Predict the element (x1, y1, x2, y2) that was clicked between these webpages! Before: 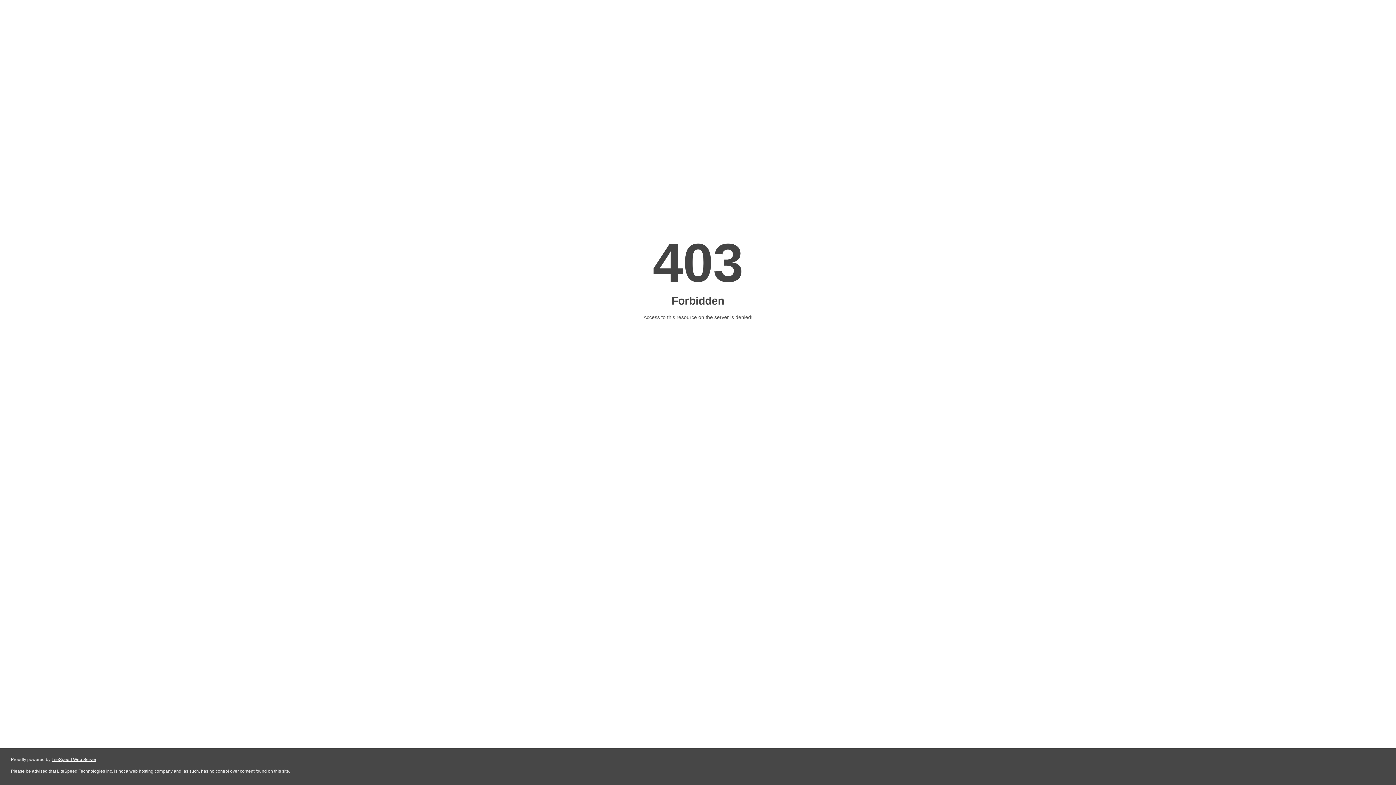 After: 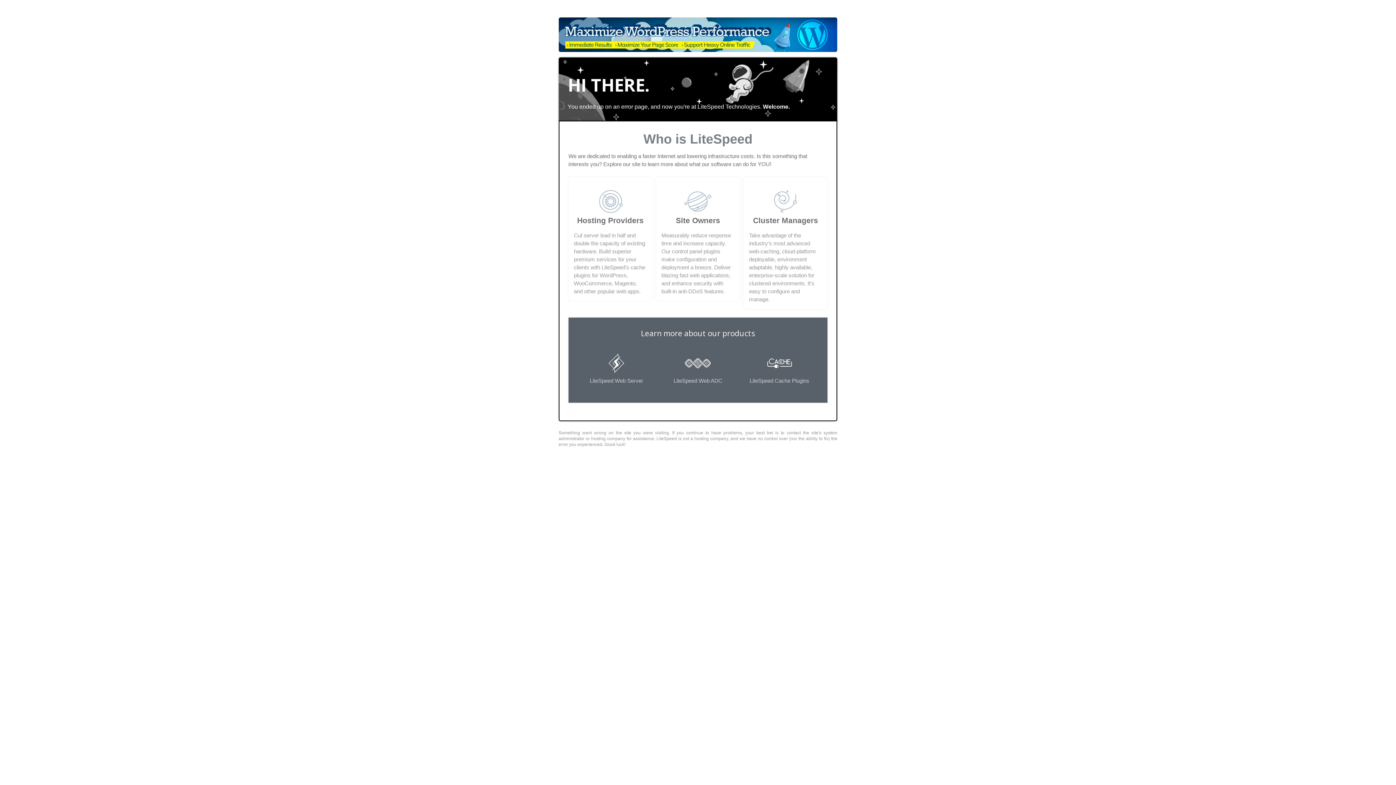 Action: bbox: (51, 757, 96, 762) label: LiteSpeed Web Server